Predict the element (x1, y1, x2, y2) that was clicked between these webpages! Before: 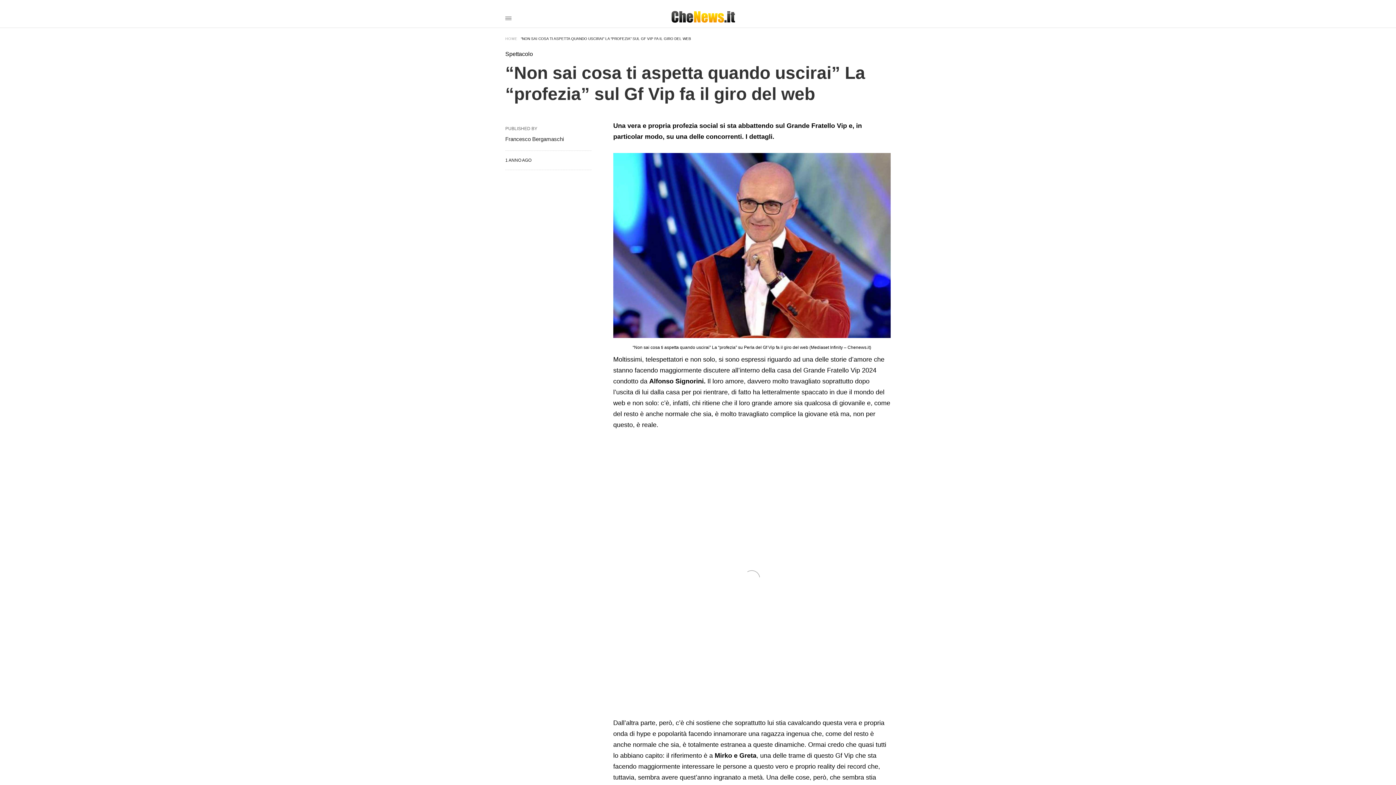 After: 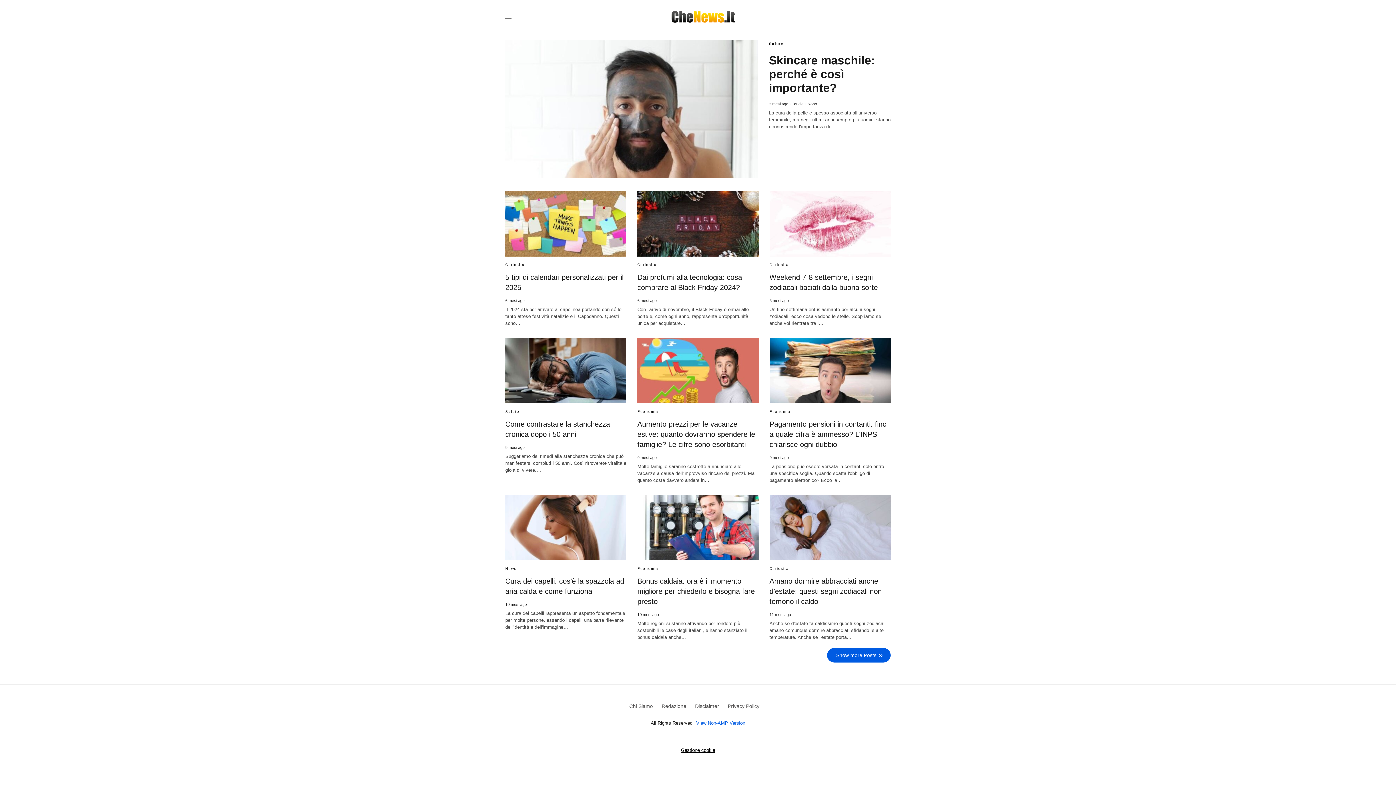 Action: bbox: (670, 10, 736, 23)